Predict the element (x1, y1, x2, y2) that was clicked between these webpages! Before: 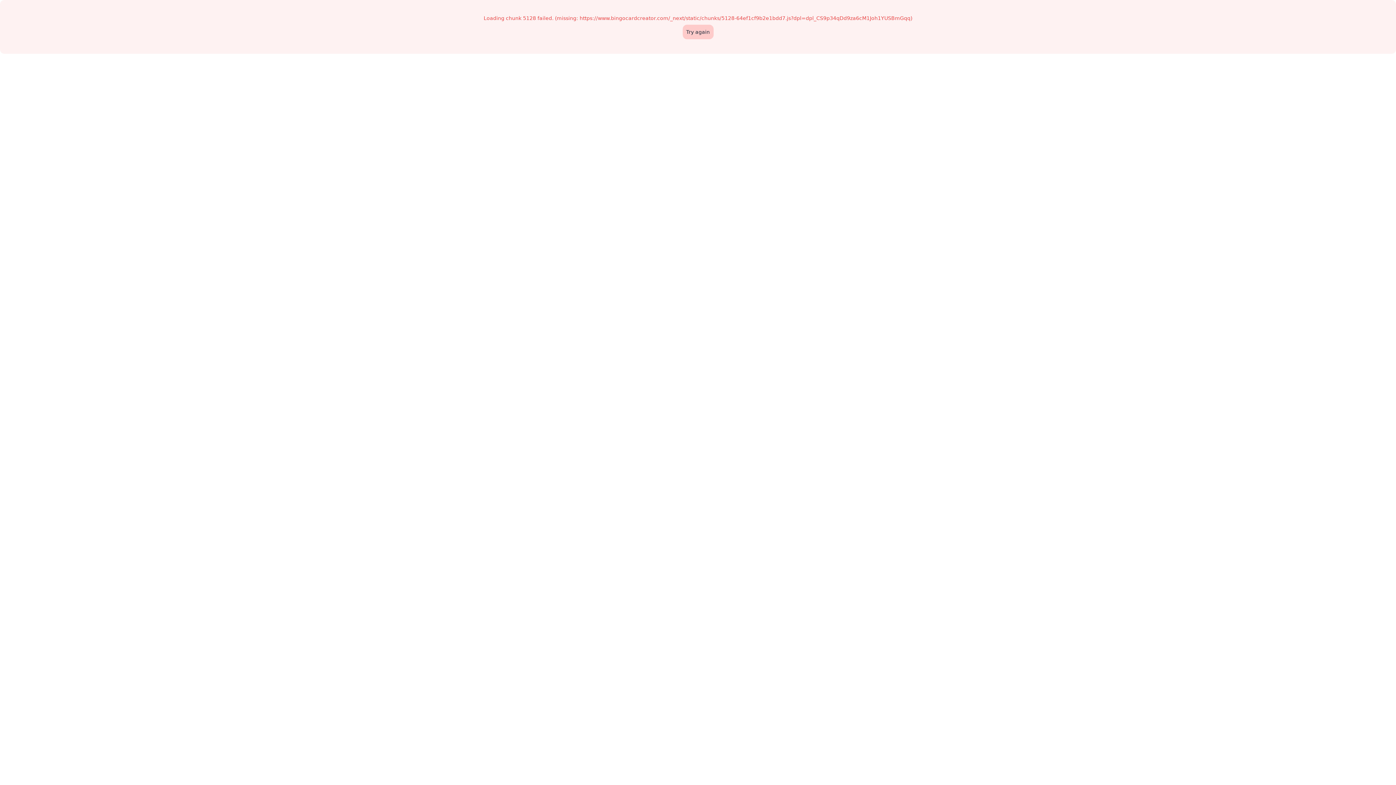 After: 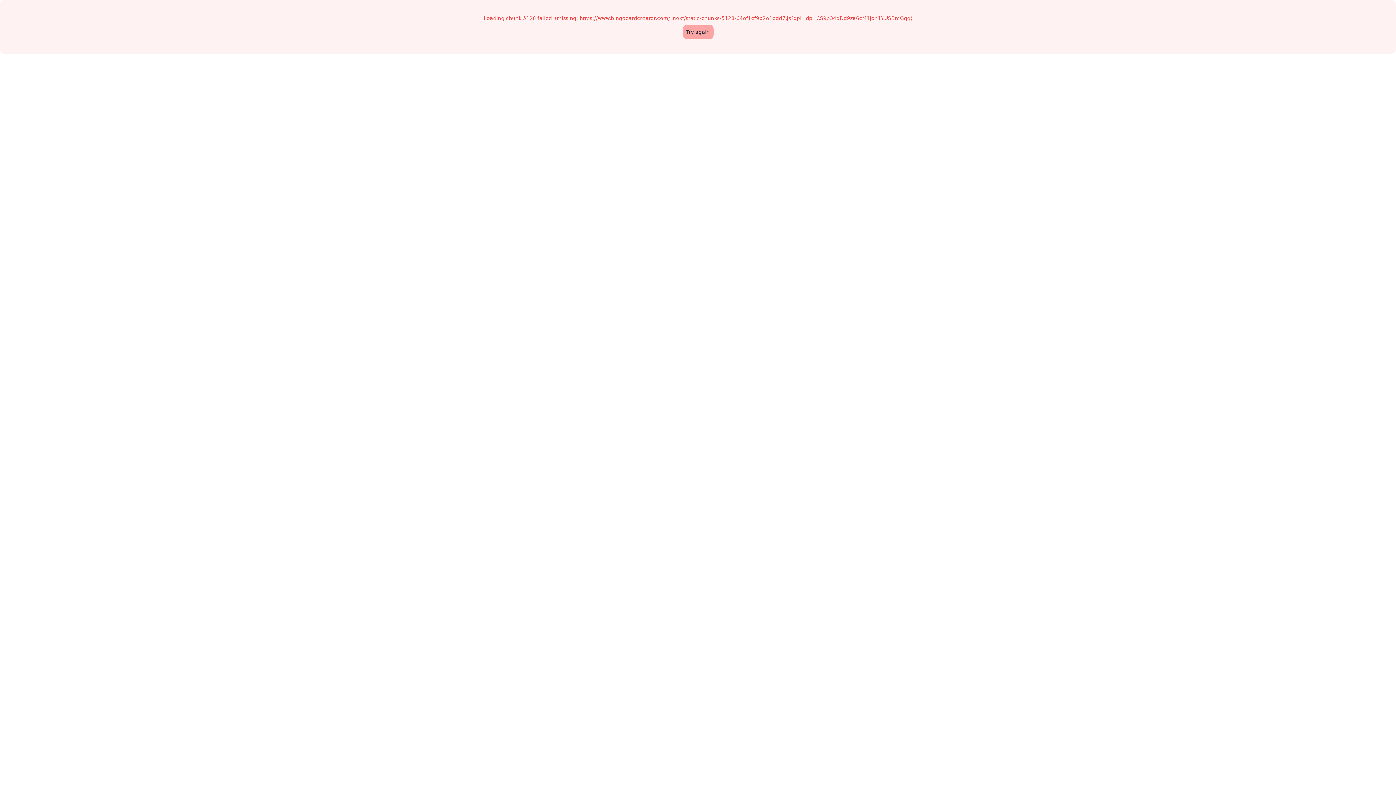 Action: bbox: (682, 24, 713, 39) label: Try again